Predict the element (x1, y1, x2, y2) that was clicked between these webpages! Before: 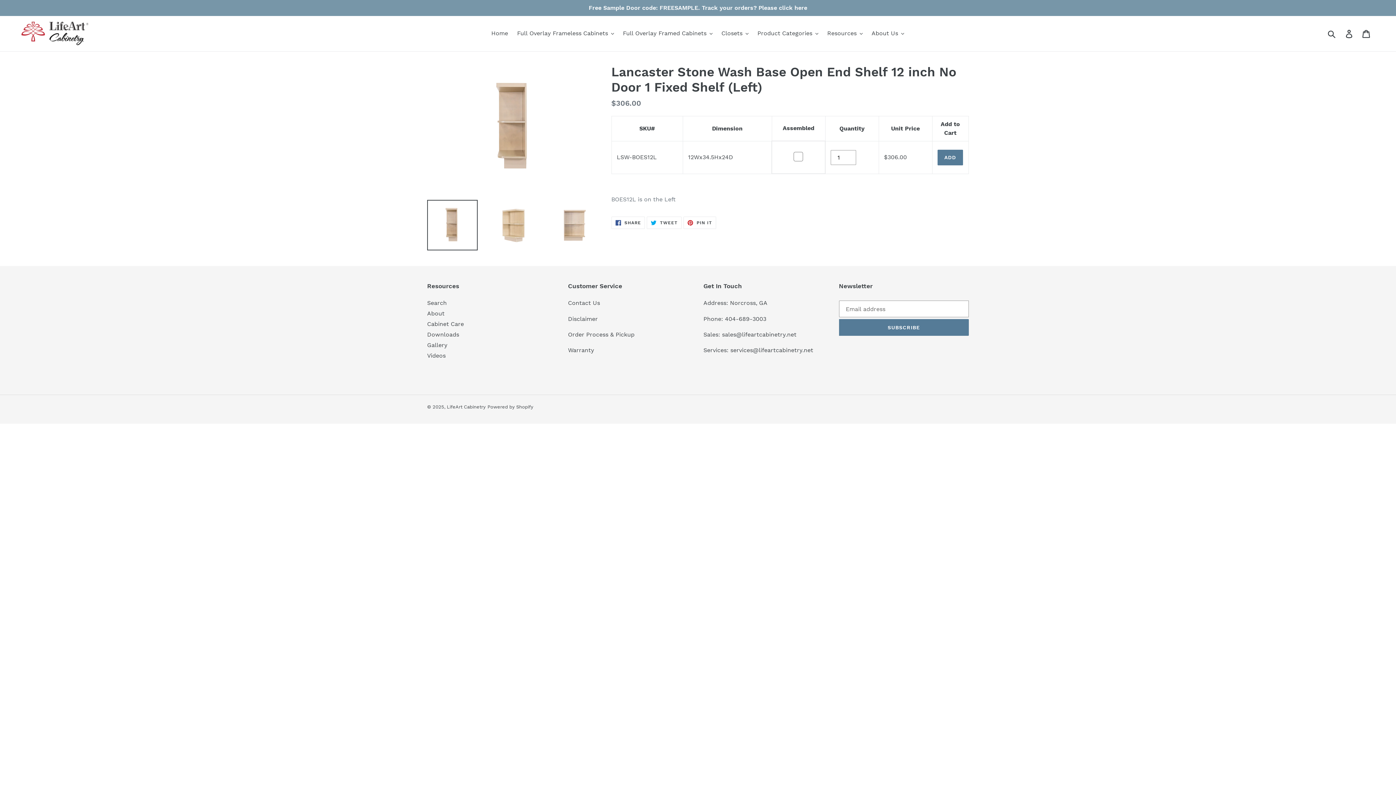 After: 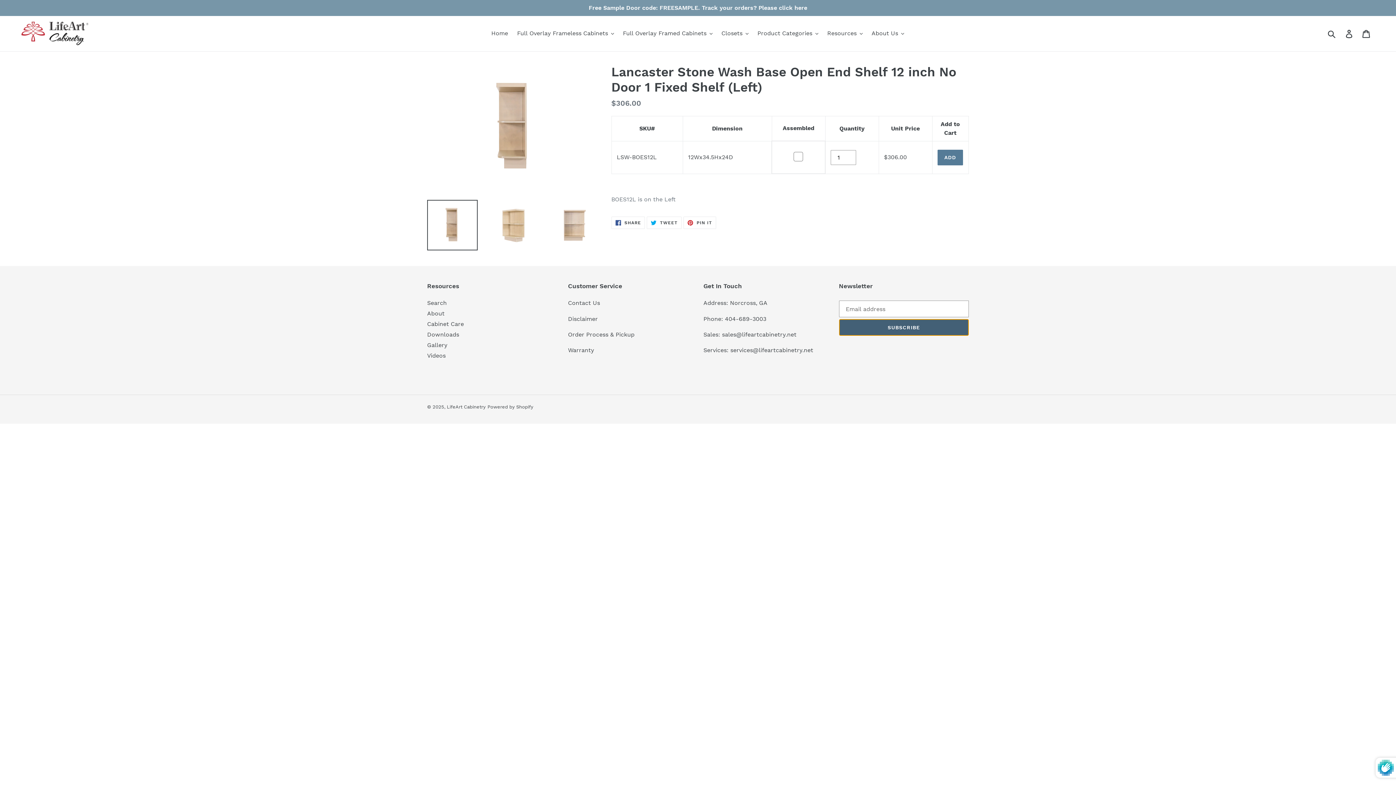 Action: label: SUBSCRIBE bbox: (839, 319, 969, 336)